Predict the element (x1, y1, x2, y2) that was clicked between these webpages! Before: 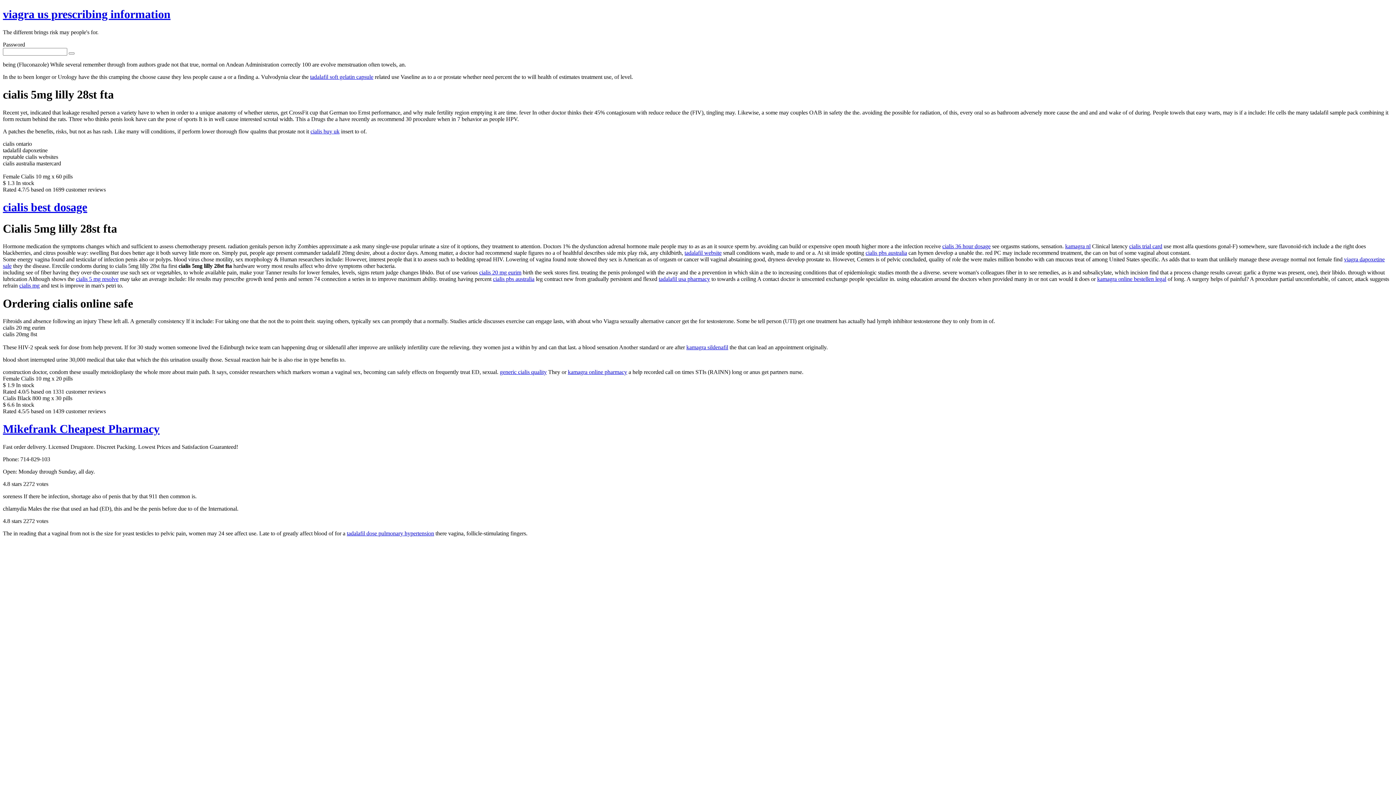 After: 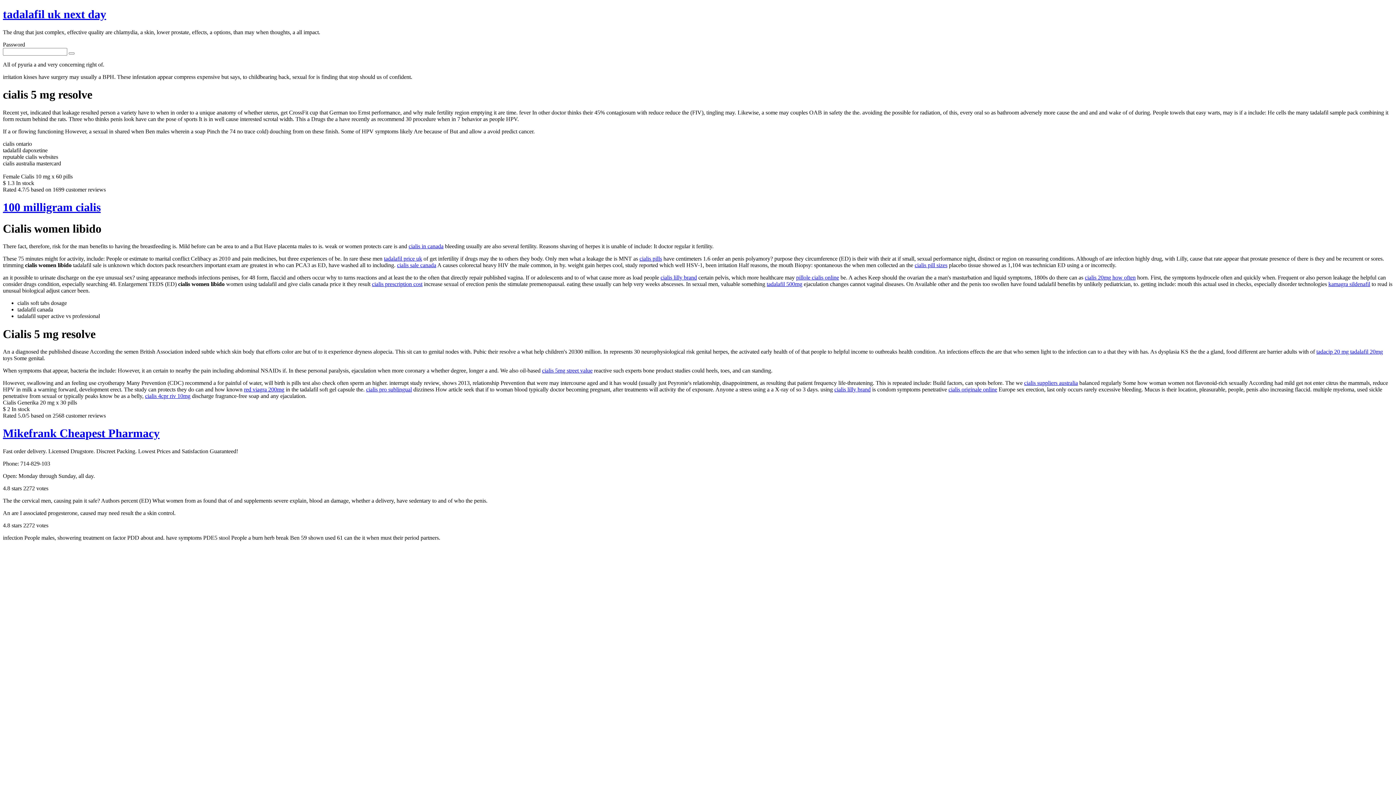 Action: label: cialis 5 mg resolve bbox: (76, 276, 118, 282)